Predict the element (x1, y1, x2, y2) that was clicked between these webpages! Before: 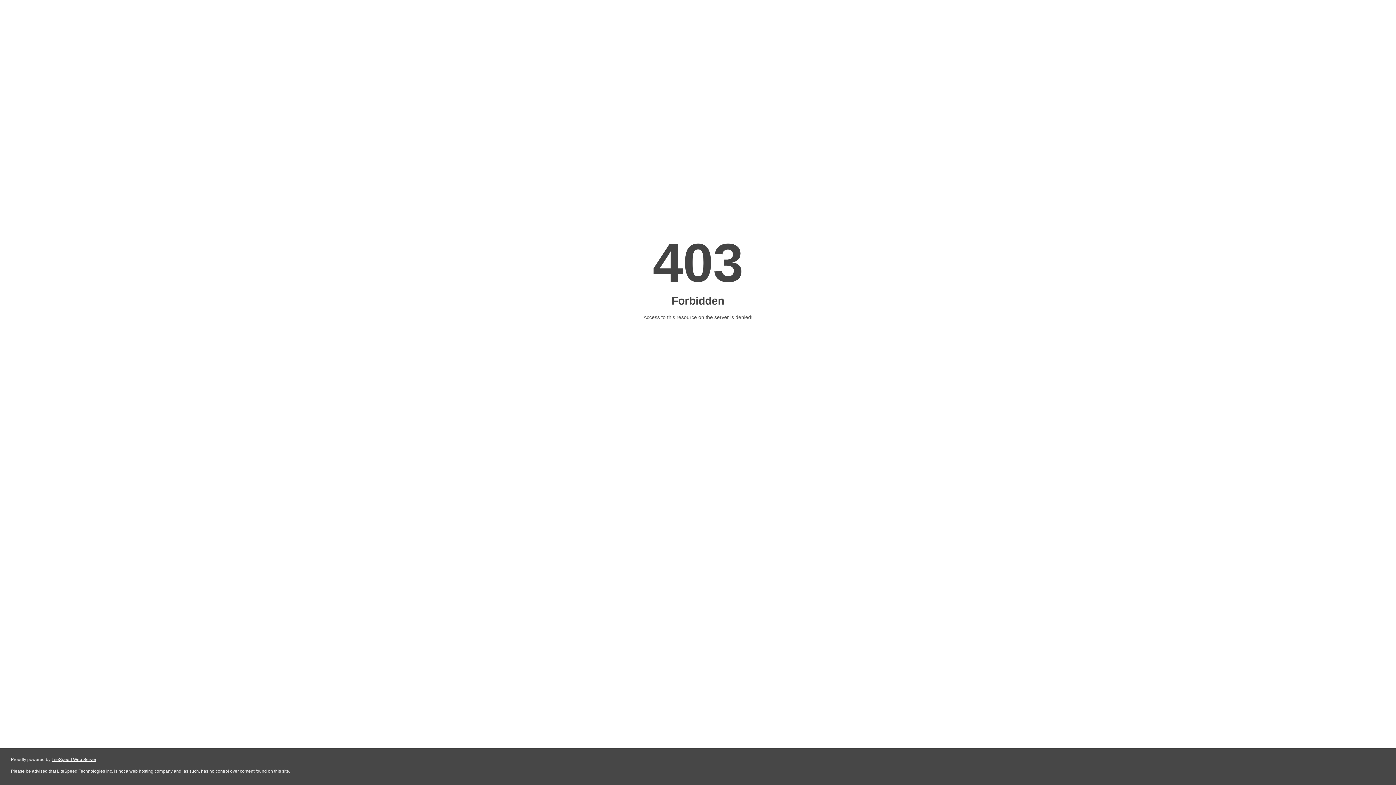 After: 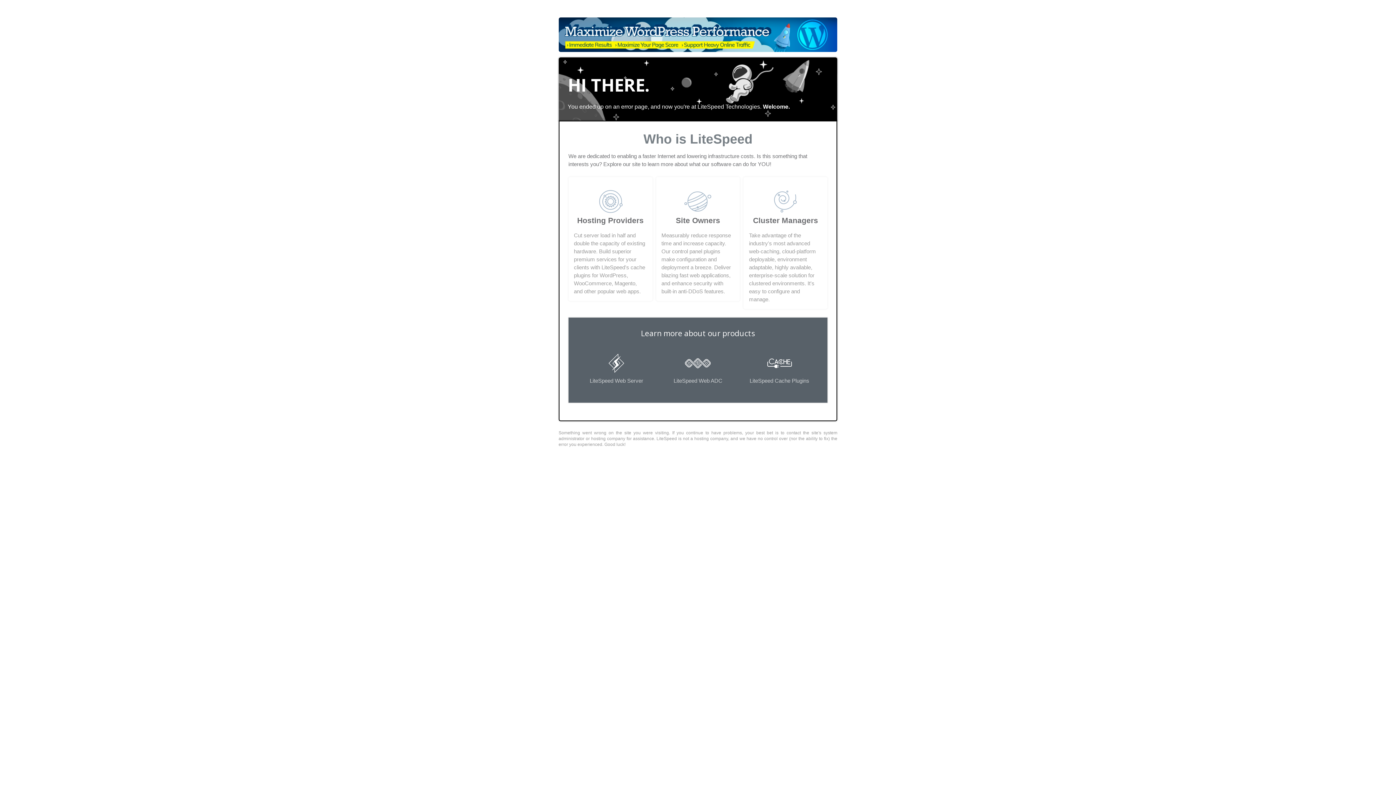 Action: label: LiteSpeed Web Server bbox: (51, 757, 96, 762)